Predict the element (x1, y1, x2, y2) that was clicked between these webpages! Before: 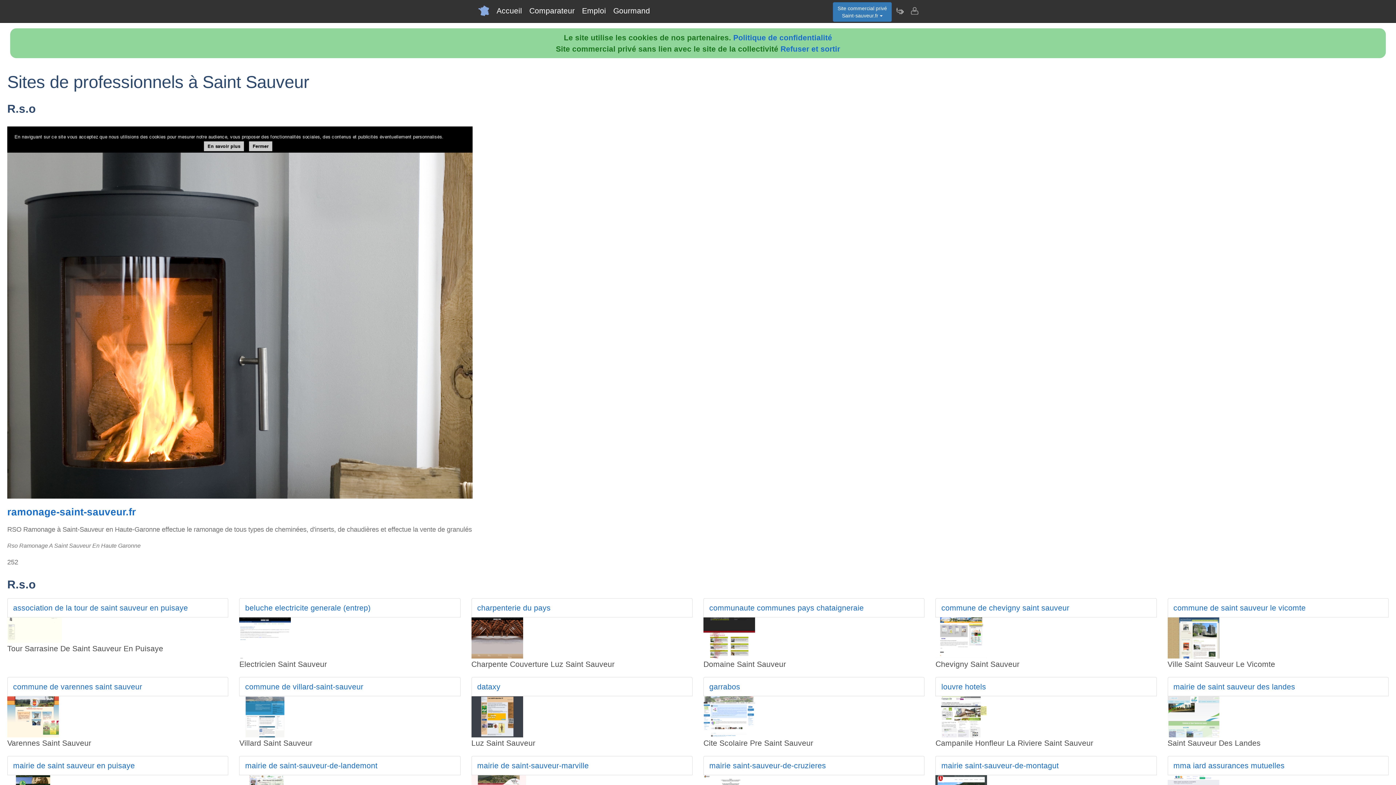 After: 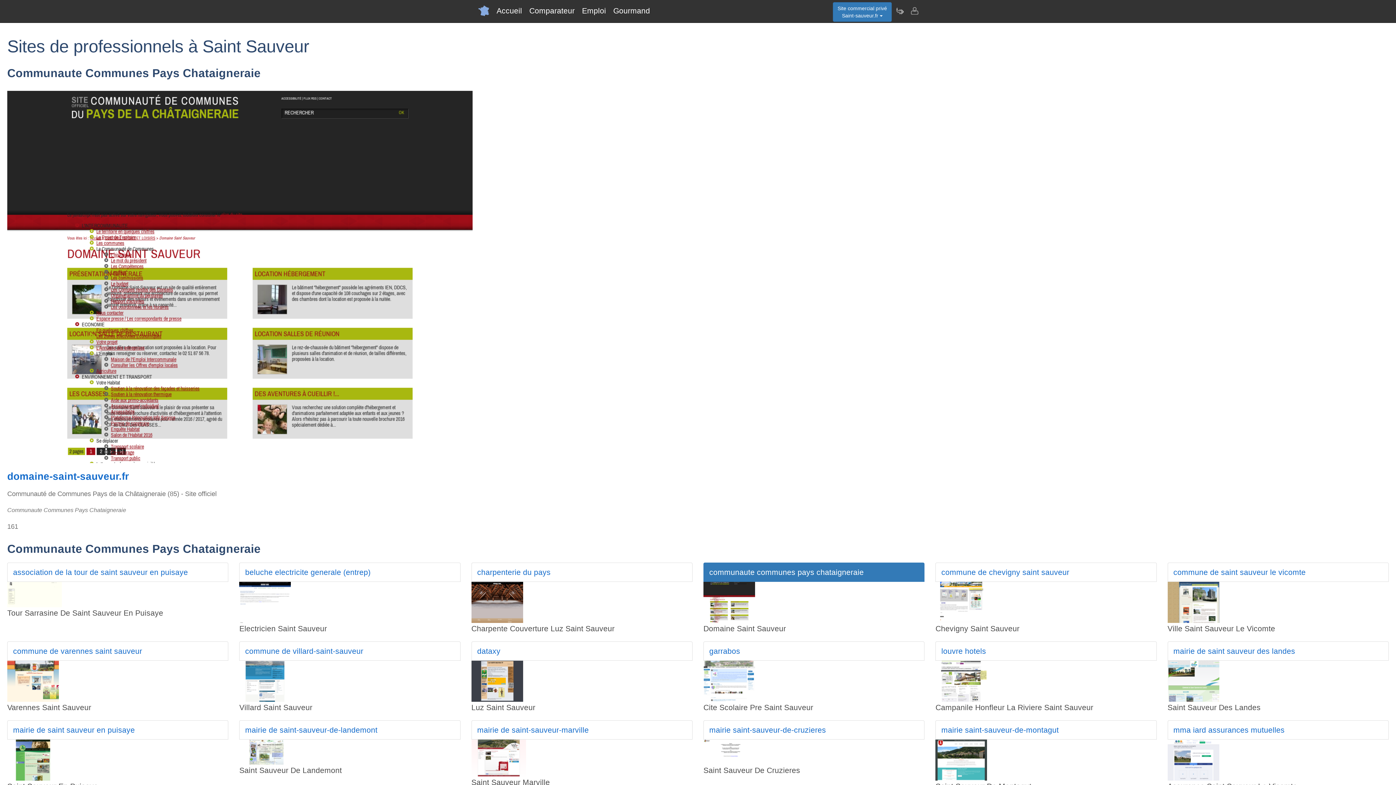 Action: bbox: (703, 598, 924, 617) label: communaute communes pays chataigneraie